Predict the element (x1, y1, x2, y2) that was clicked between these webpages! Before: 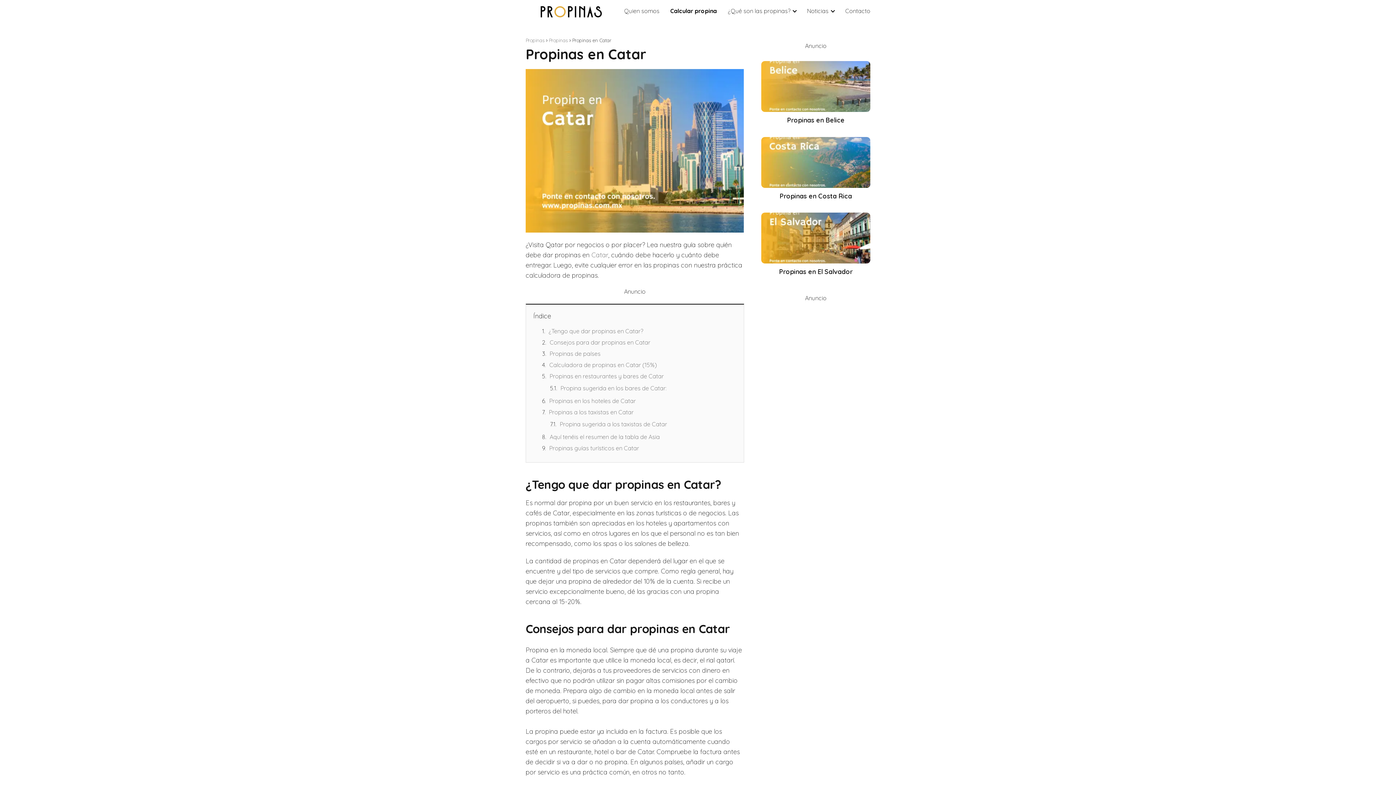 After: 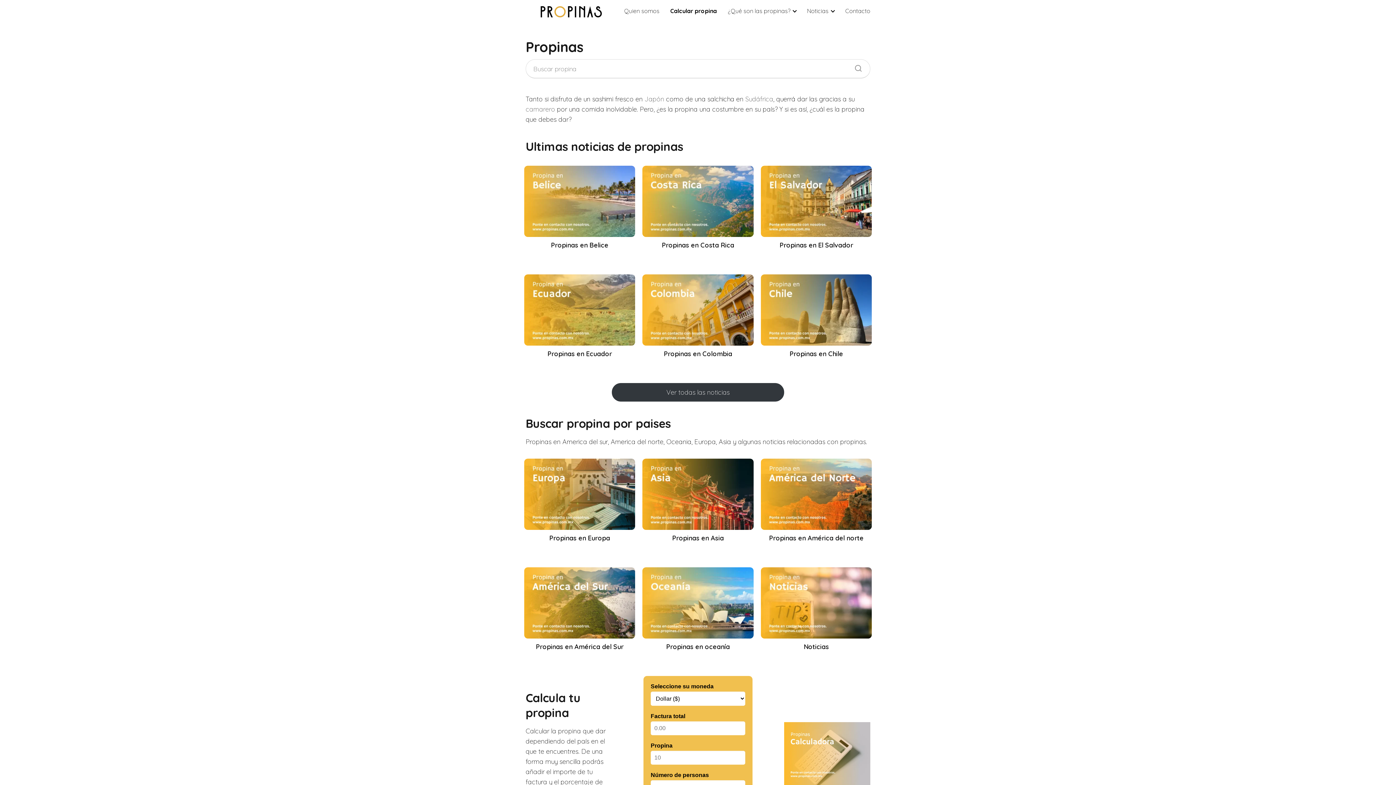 Action: bbox: (525, 7, 616, 14)